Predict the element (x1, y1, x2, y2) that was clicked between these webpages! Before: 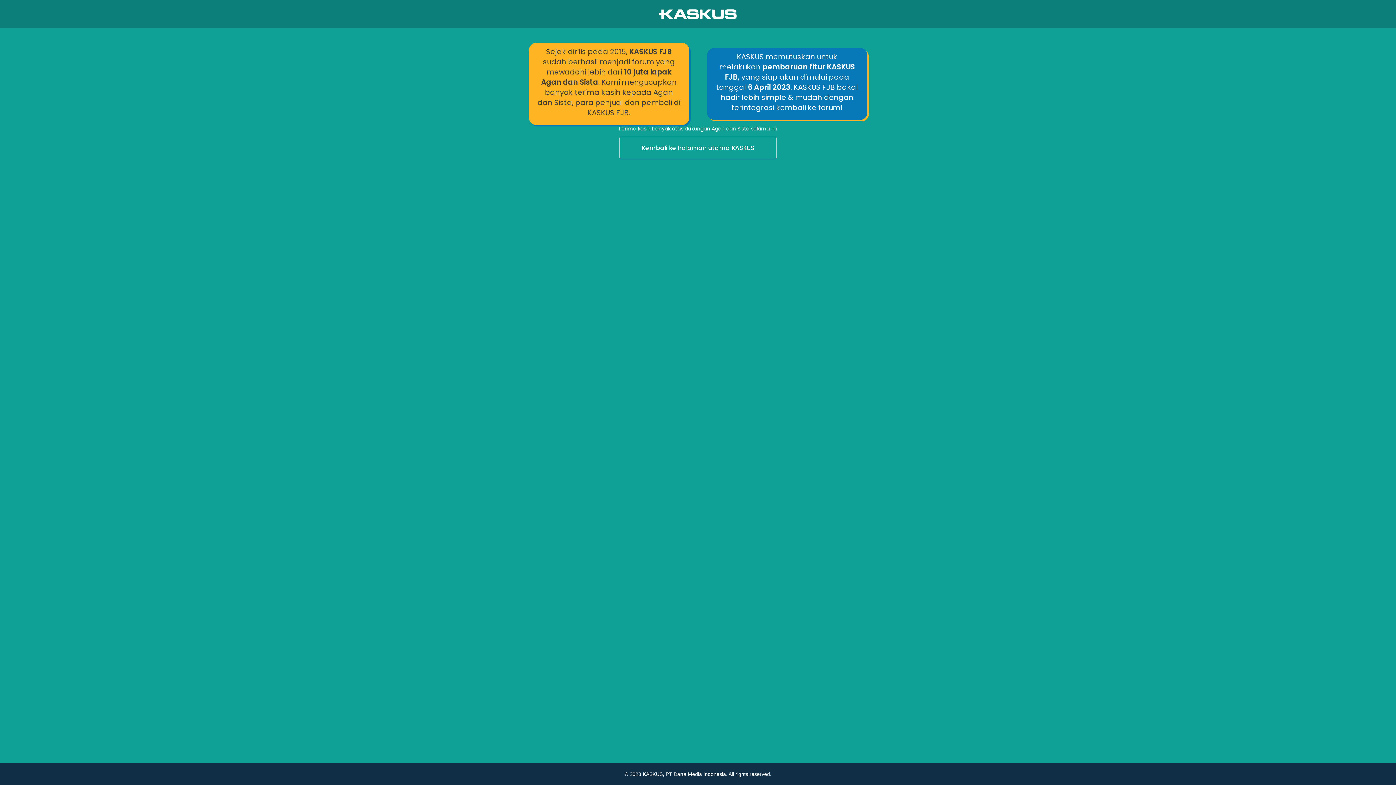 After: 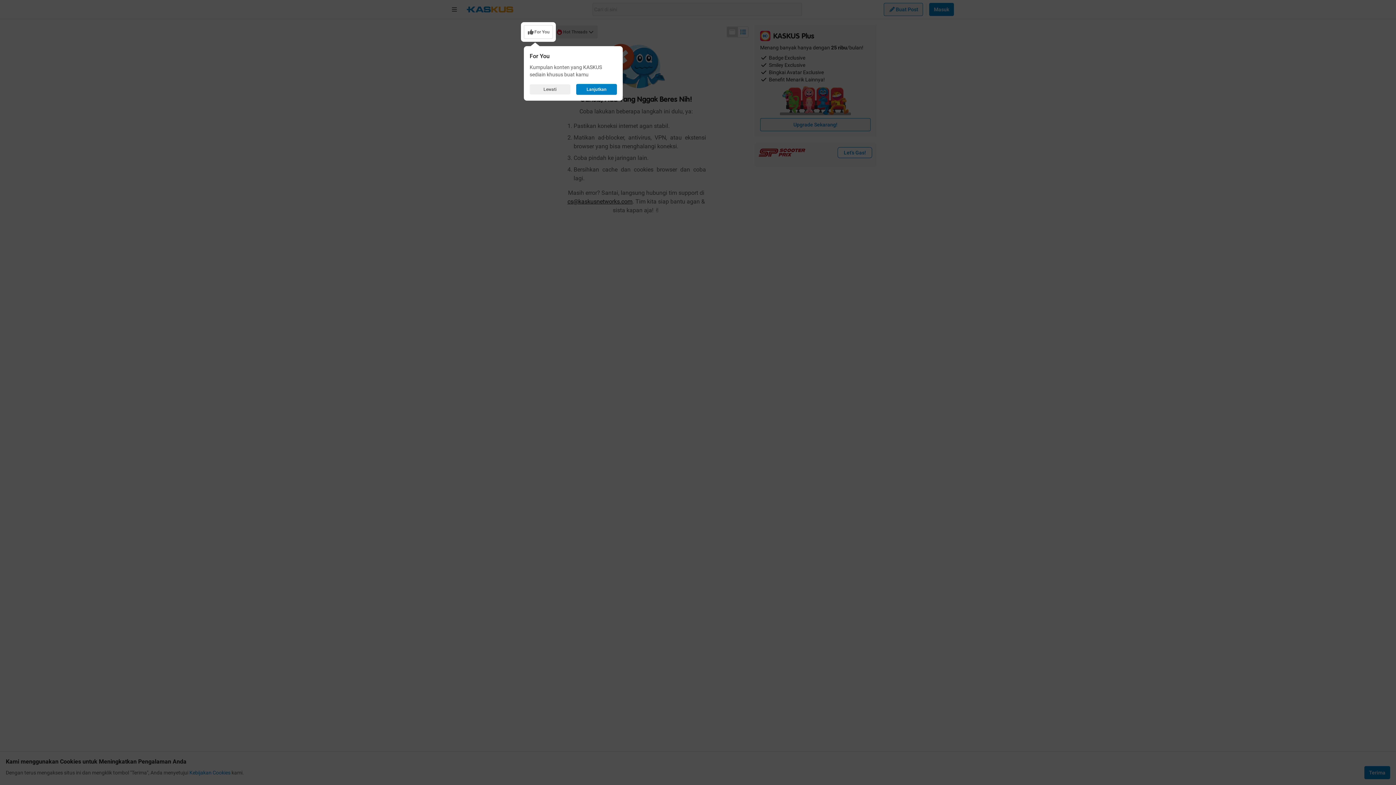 Action: bbox: (0, 136, 1396, 160) label: Kembali ke halaman utama KASKUS